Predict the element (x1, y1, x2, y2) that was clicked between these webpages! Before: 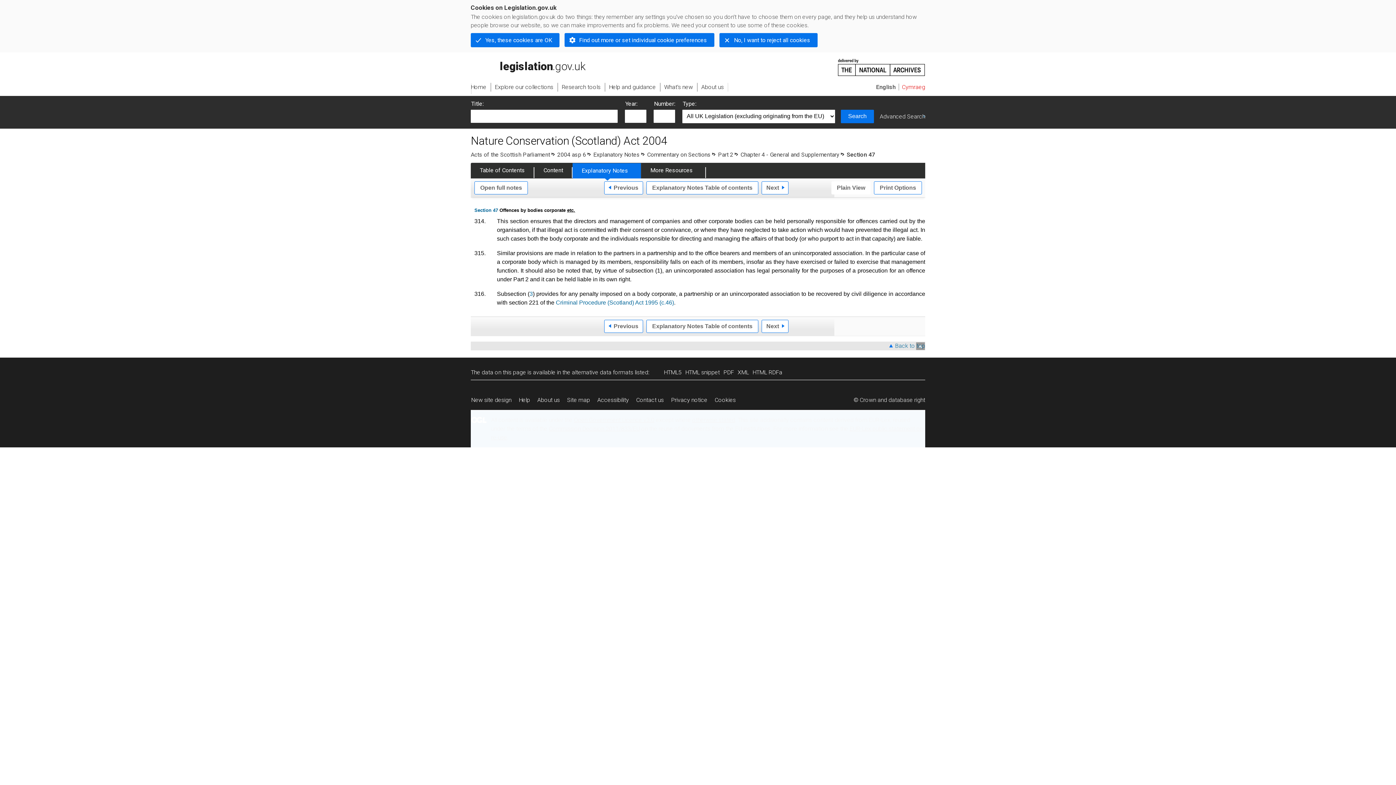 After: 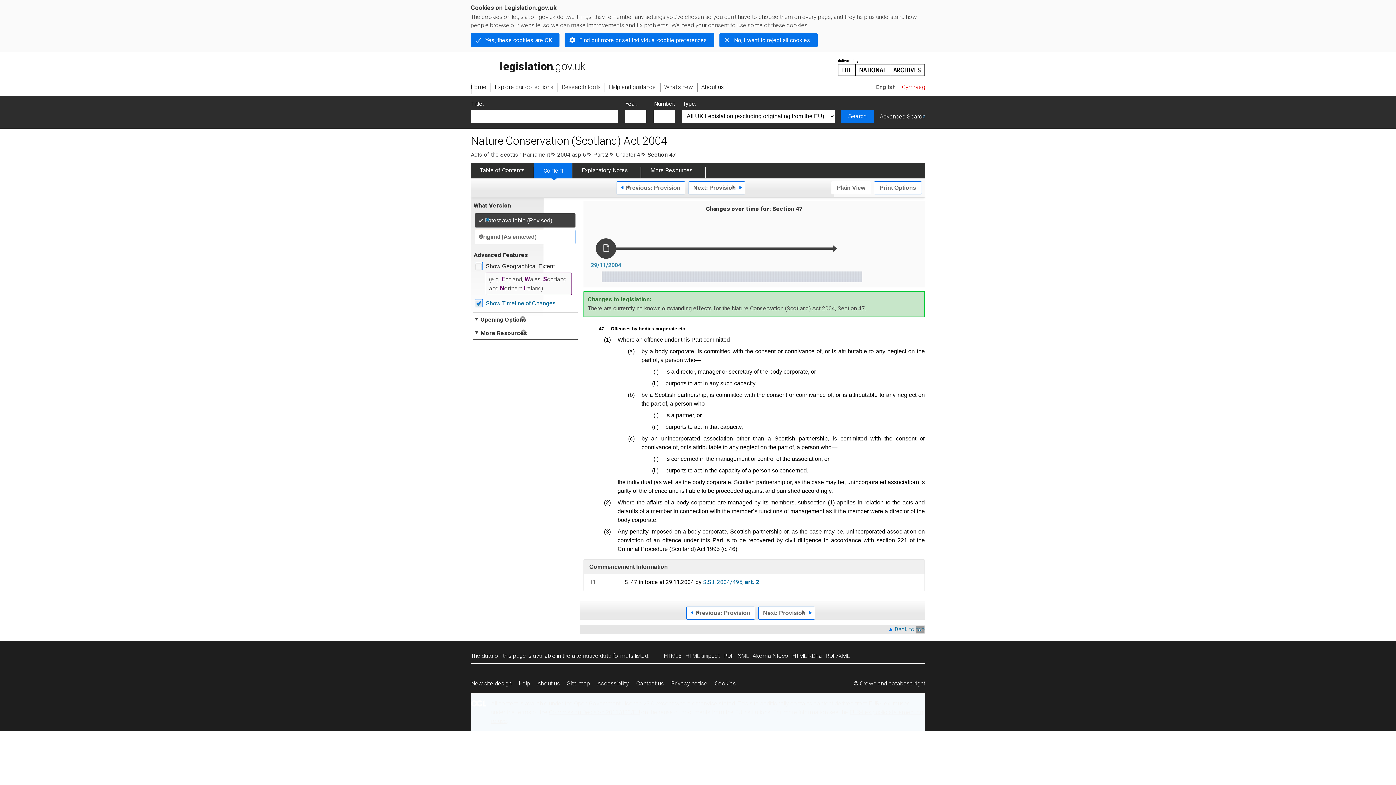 Action: bbox: (529, 290, 532, 297) label: 3